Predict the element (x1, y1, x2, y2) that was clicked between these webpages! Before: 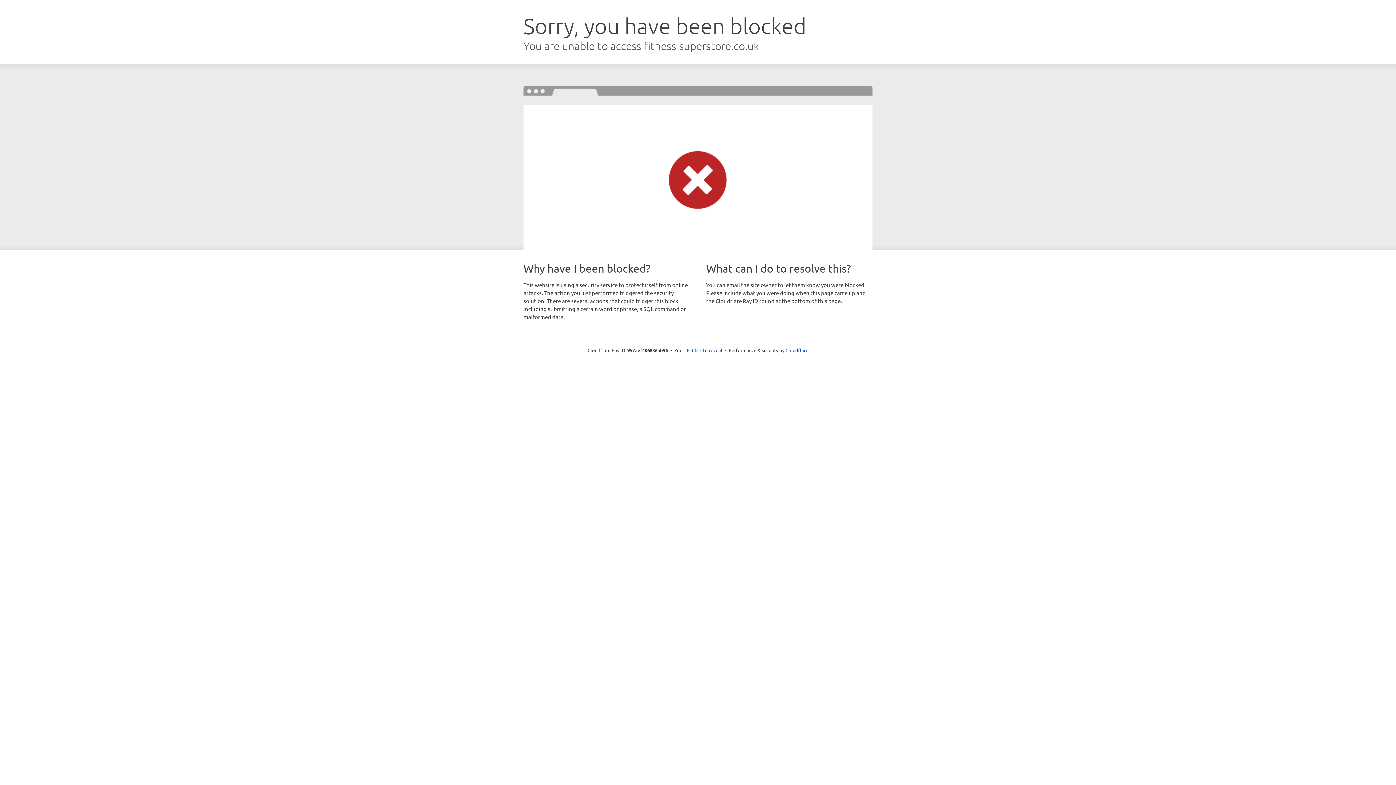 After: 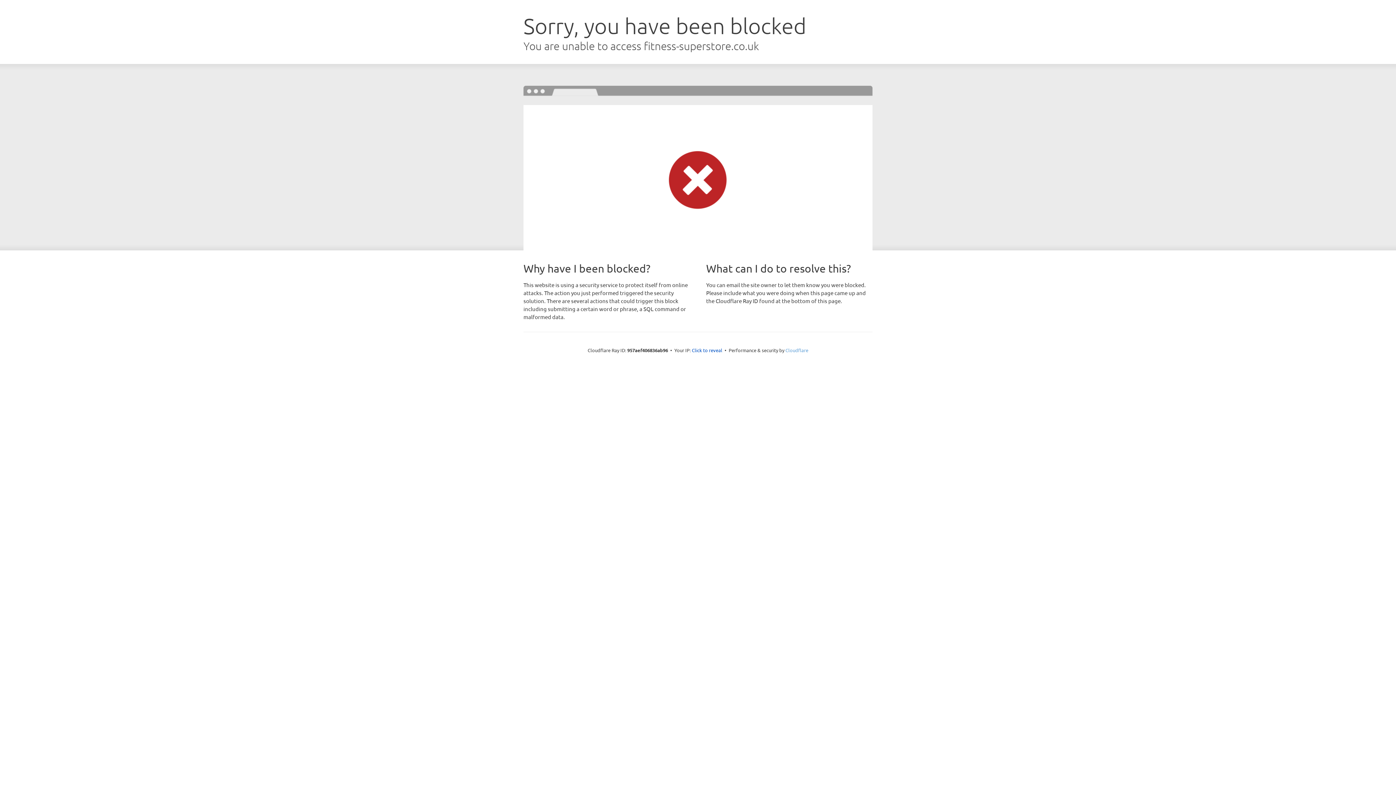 Action: bbox: (785, 347, 808, 353) label: Cloudflare